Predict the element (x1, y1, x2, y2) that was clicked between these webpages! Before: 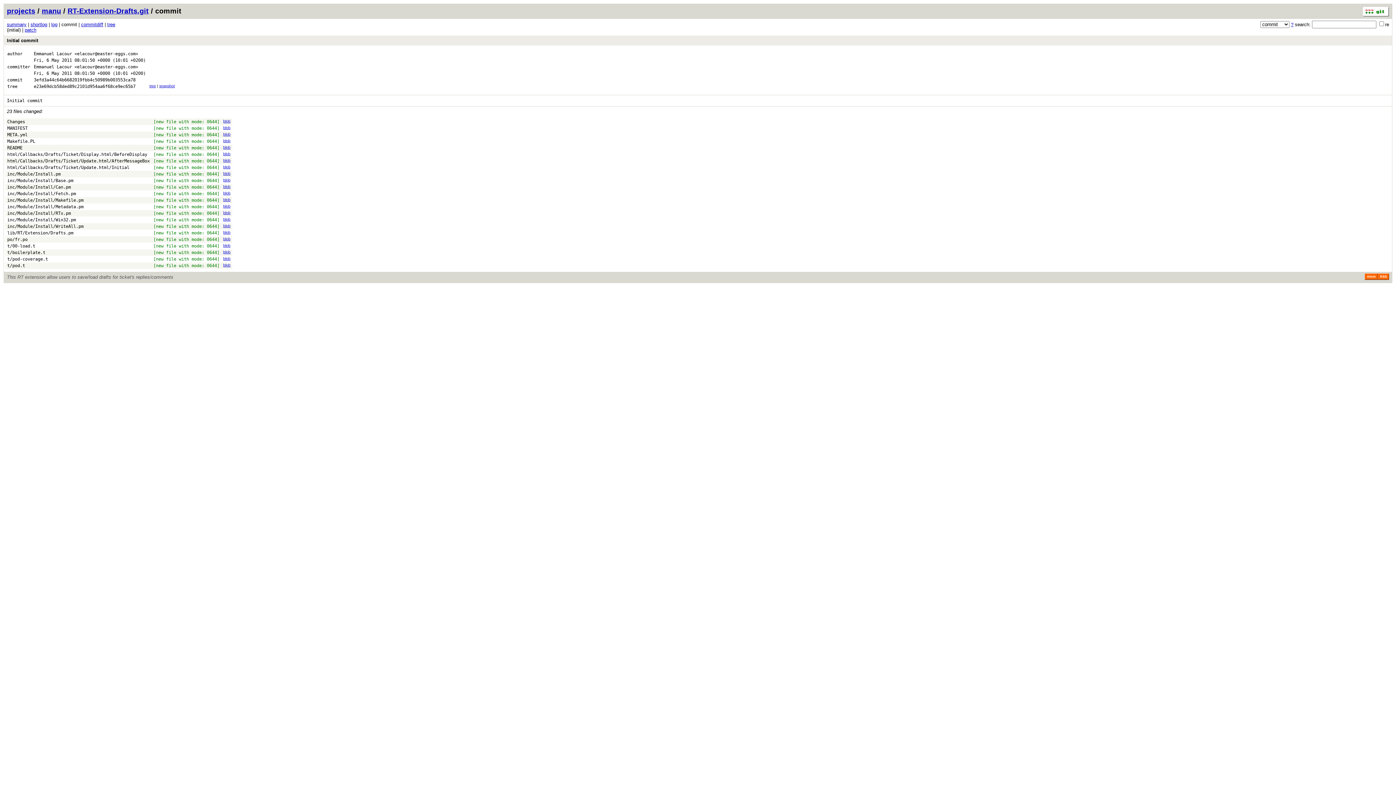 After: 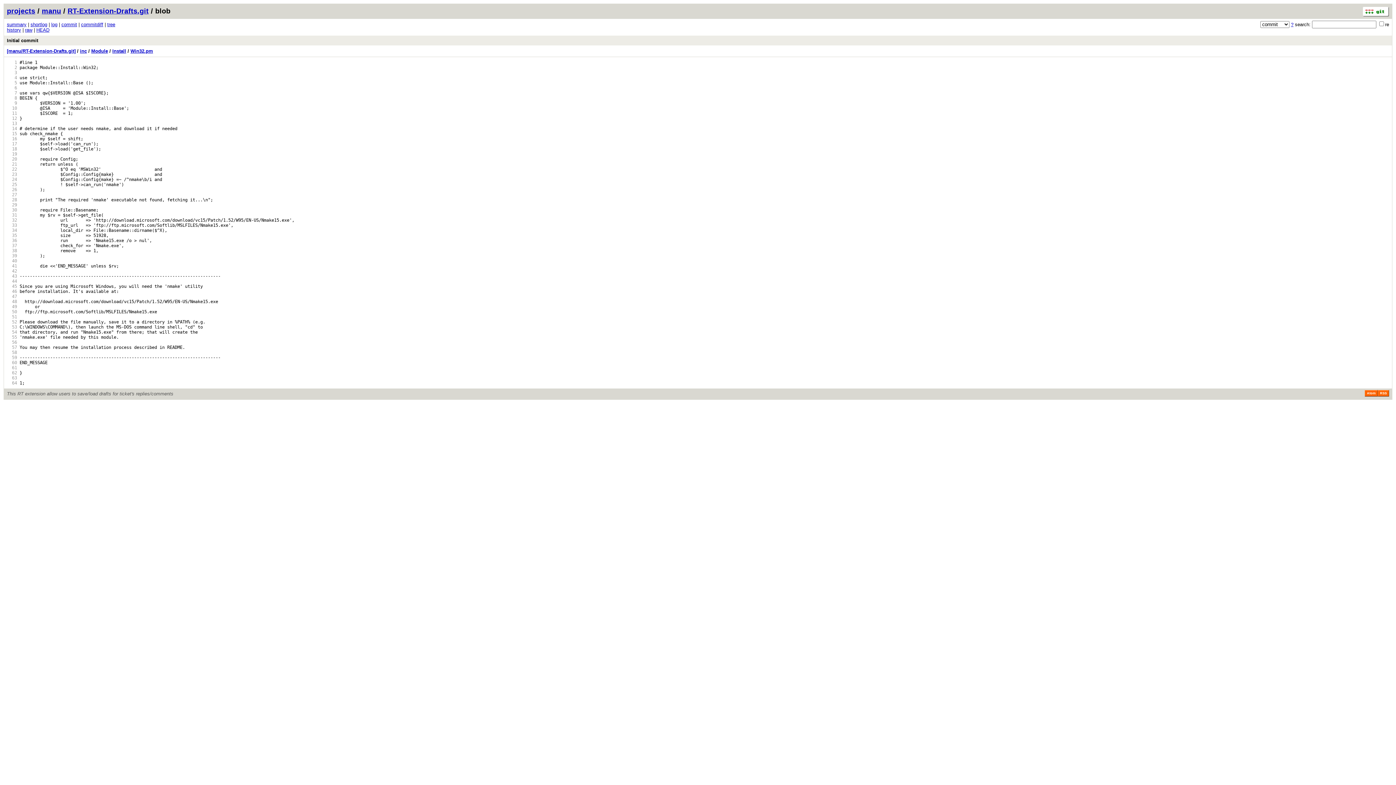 Action: bbox: (223, 217, 230, 221) label: blob